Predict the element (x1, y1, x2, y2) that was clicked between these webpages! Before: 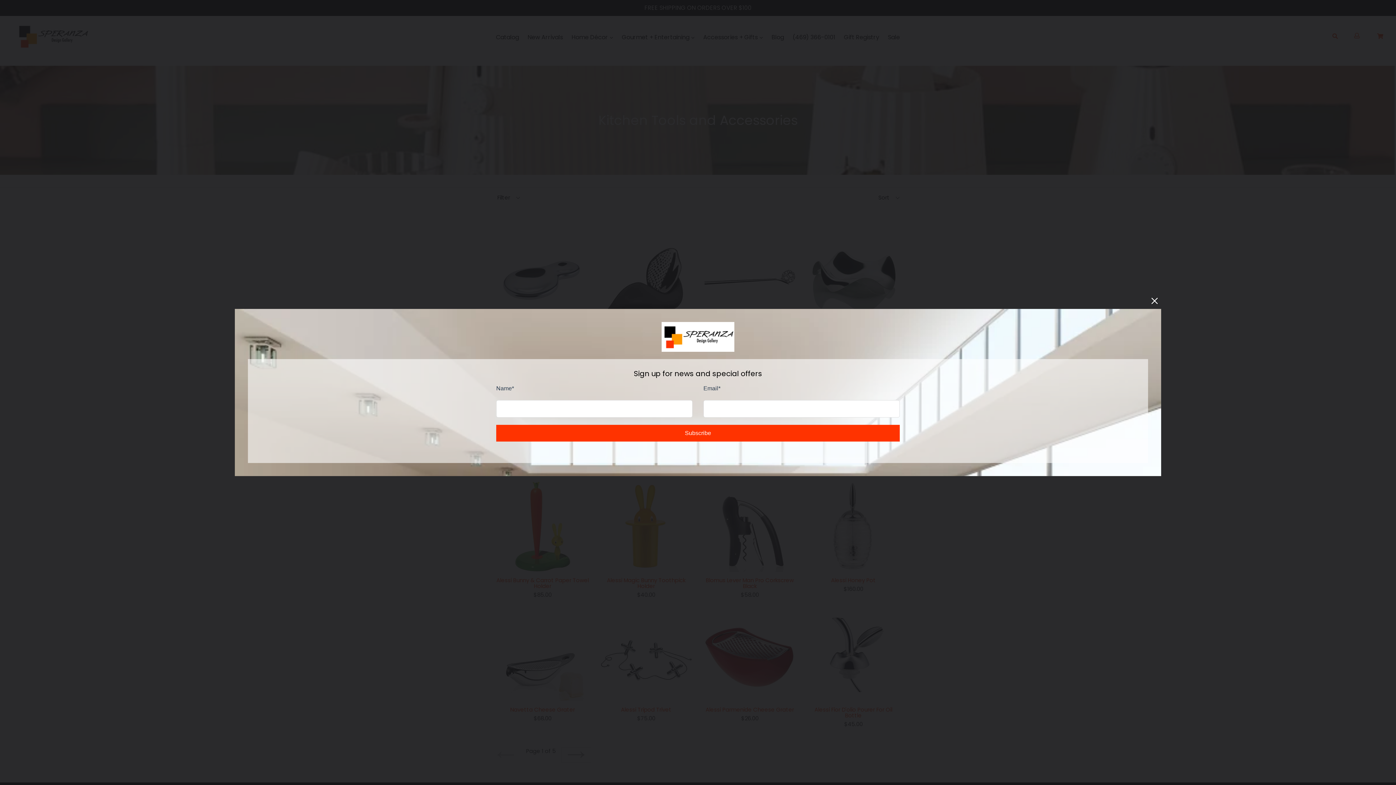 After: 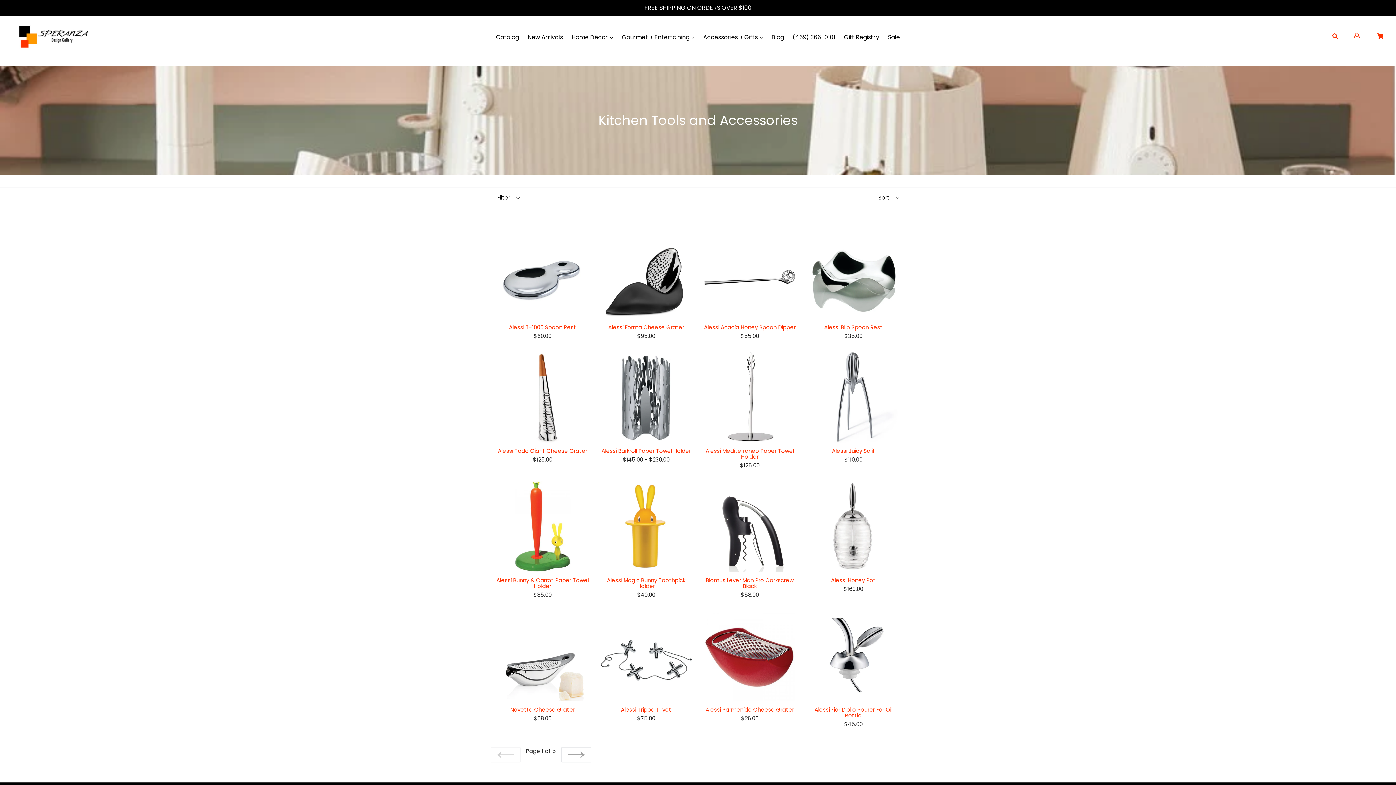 Action: bbox: (1148, 323, 1161, 336)